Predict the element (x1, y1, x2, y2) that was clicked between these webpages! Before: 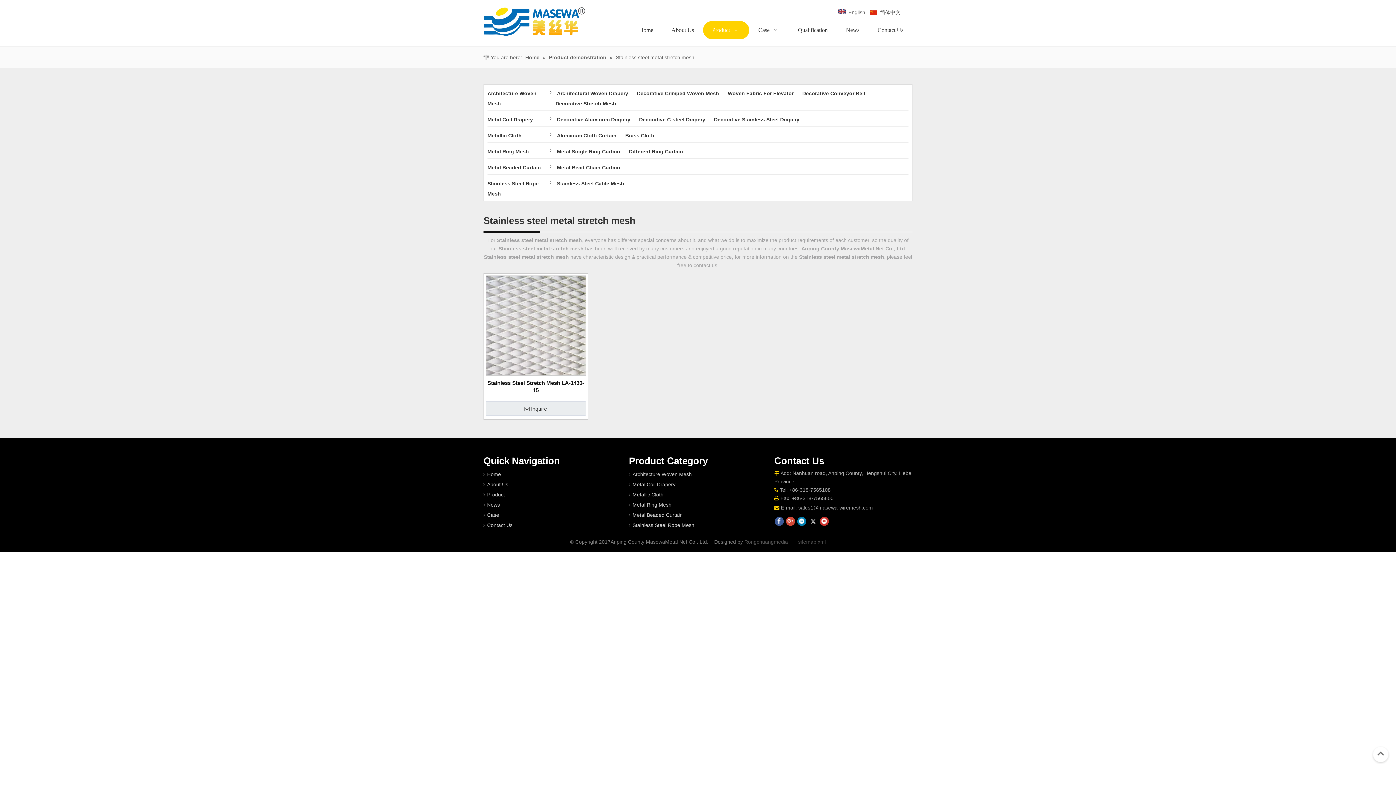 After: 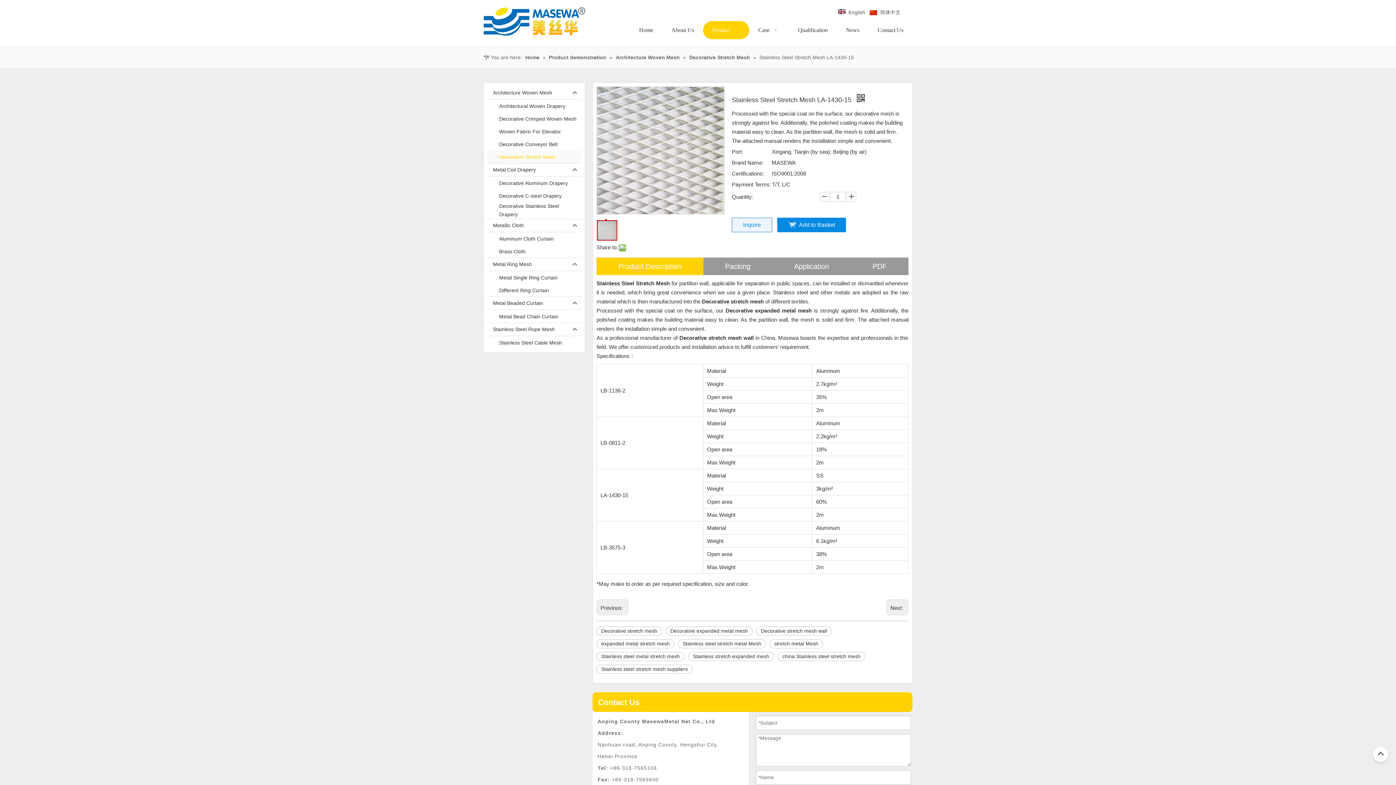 Action: bbox: (486, 322, 585, 328)